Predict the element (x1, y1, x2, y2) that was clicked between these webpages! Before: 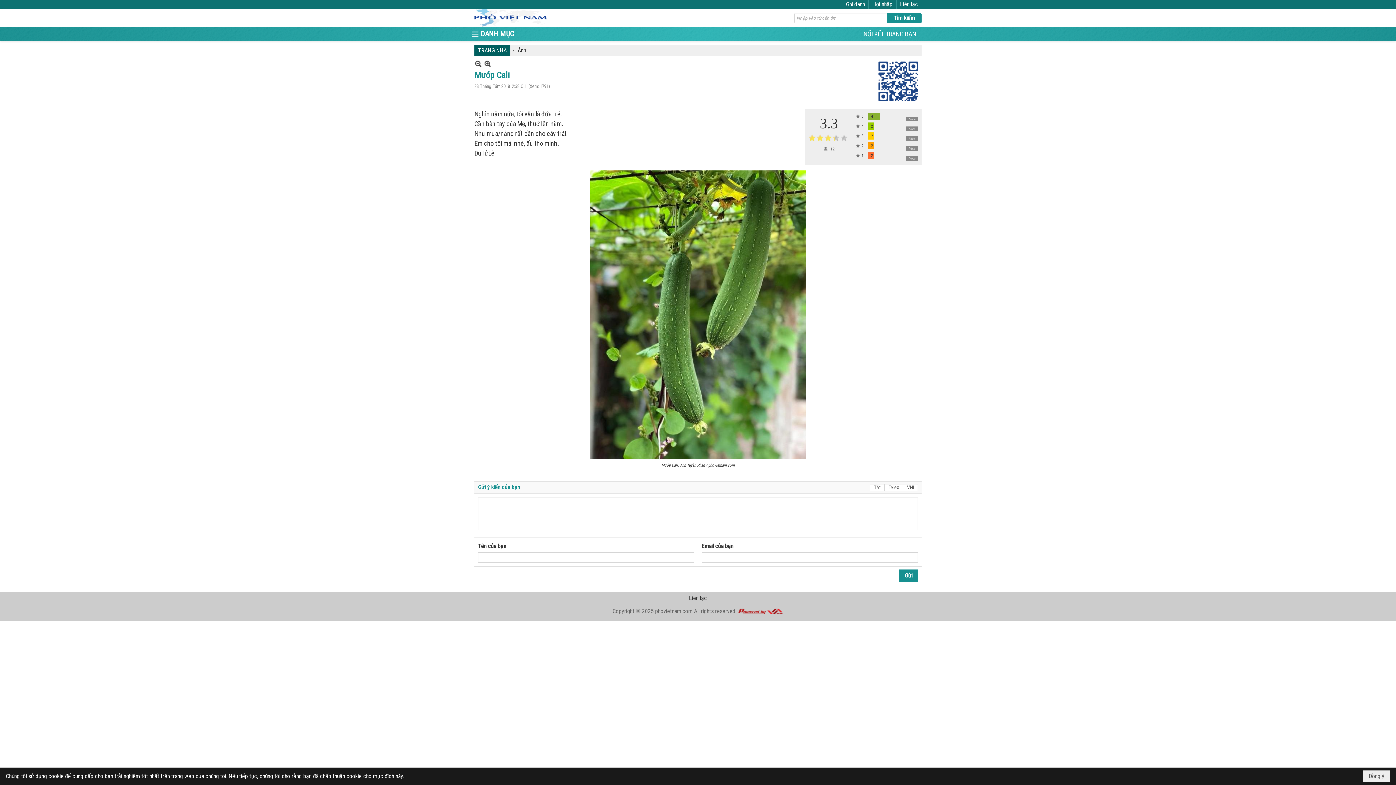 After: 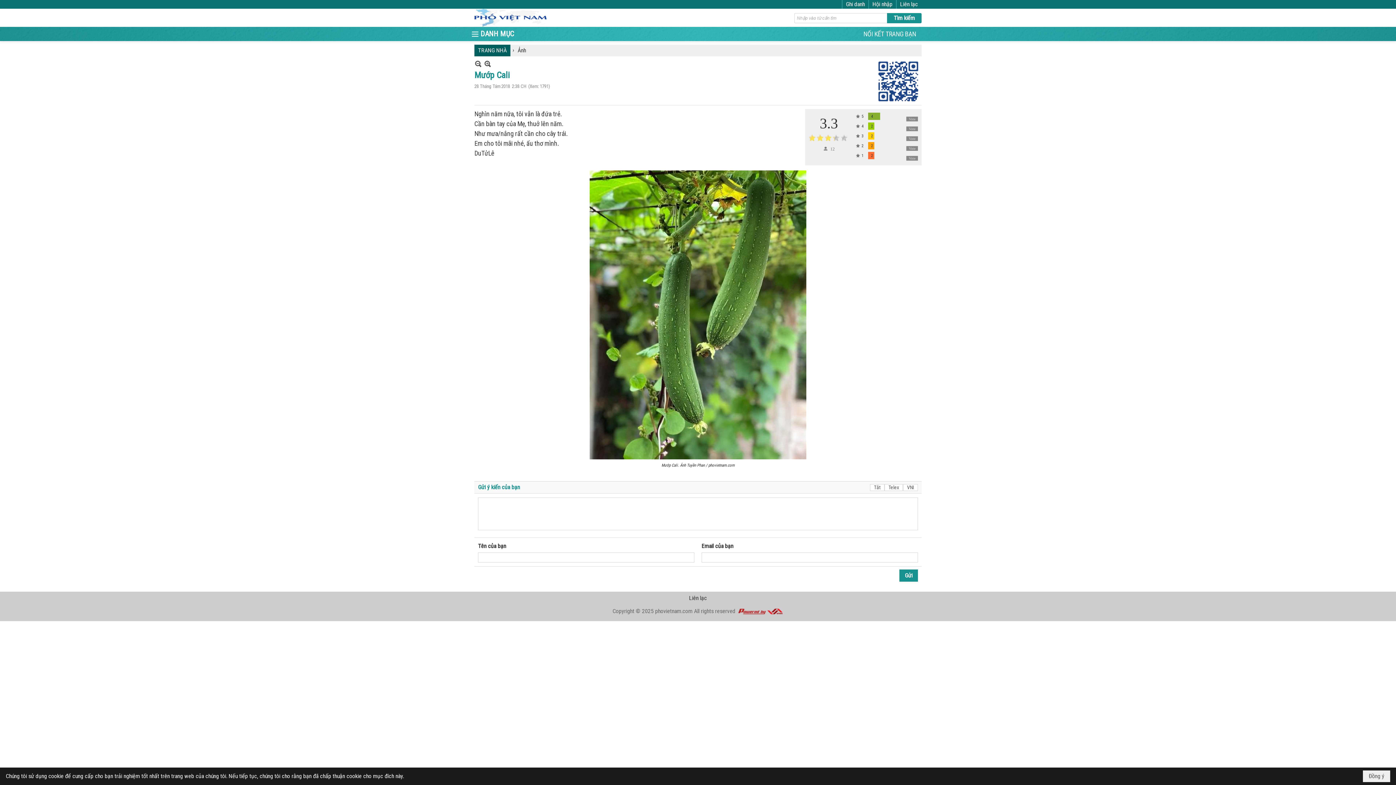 Action: bbox: (474, 60, 482, 67)